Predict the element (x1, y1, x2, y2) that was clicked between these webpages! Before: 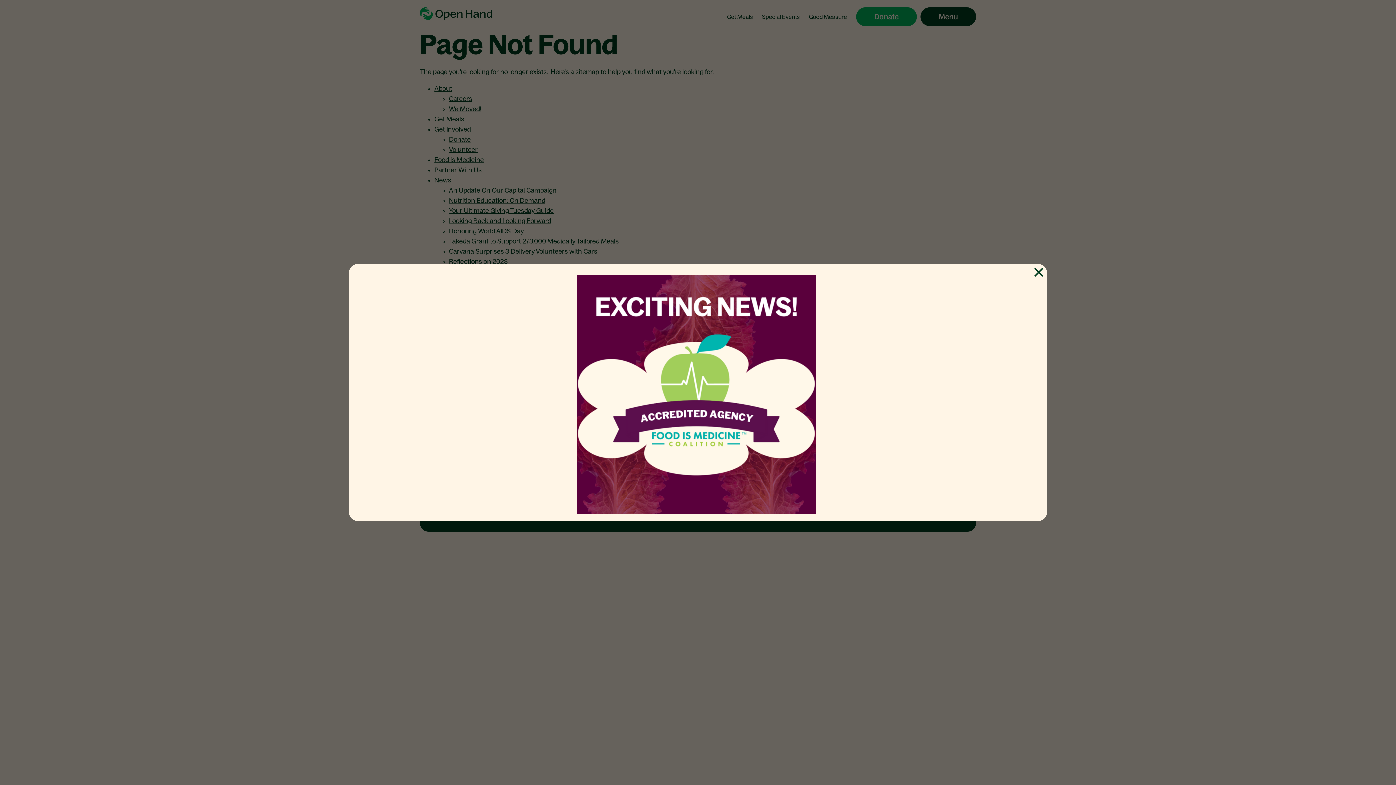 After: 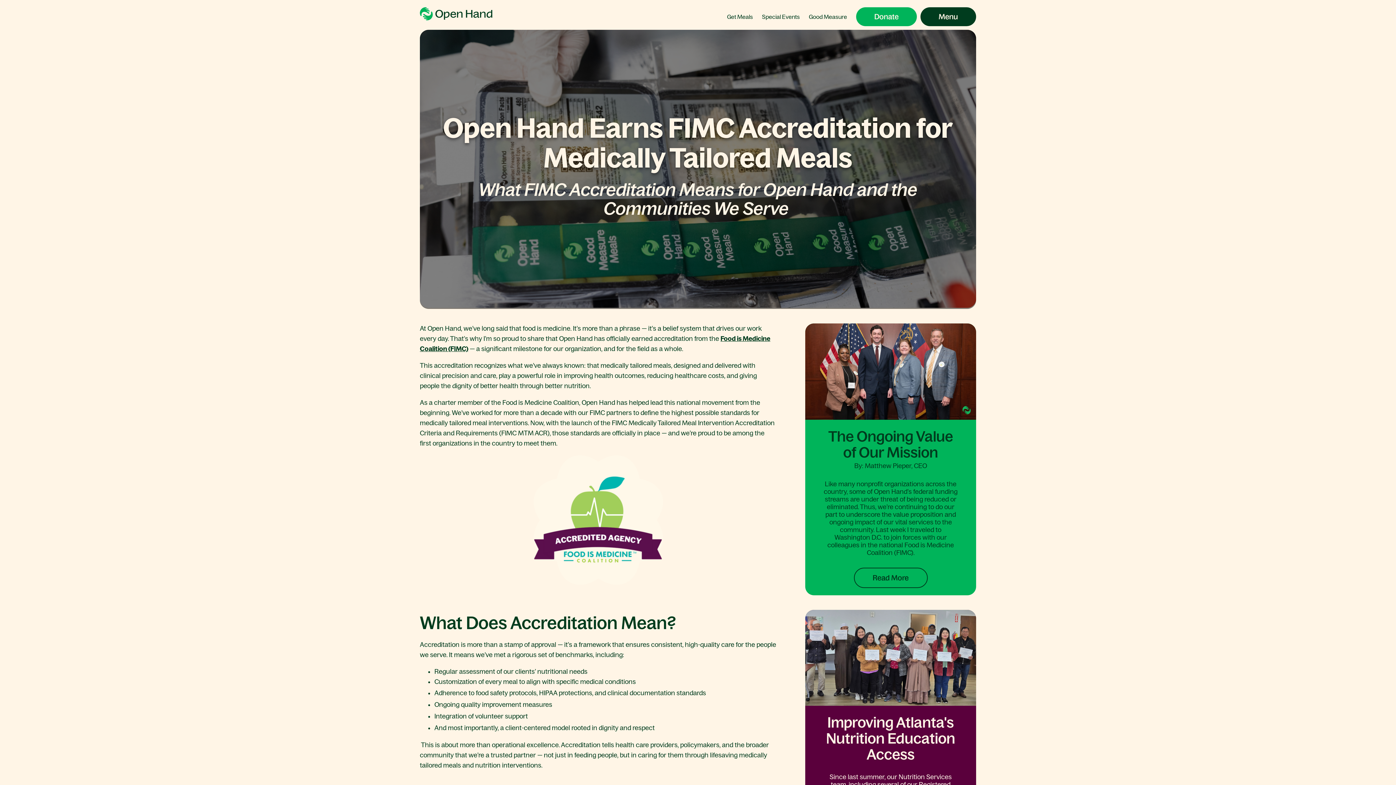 Action: bbox: (360, 275, 1032, 514)